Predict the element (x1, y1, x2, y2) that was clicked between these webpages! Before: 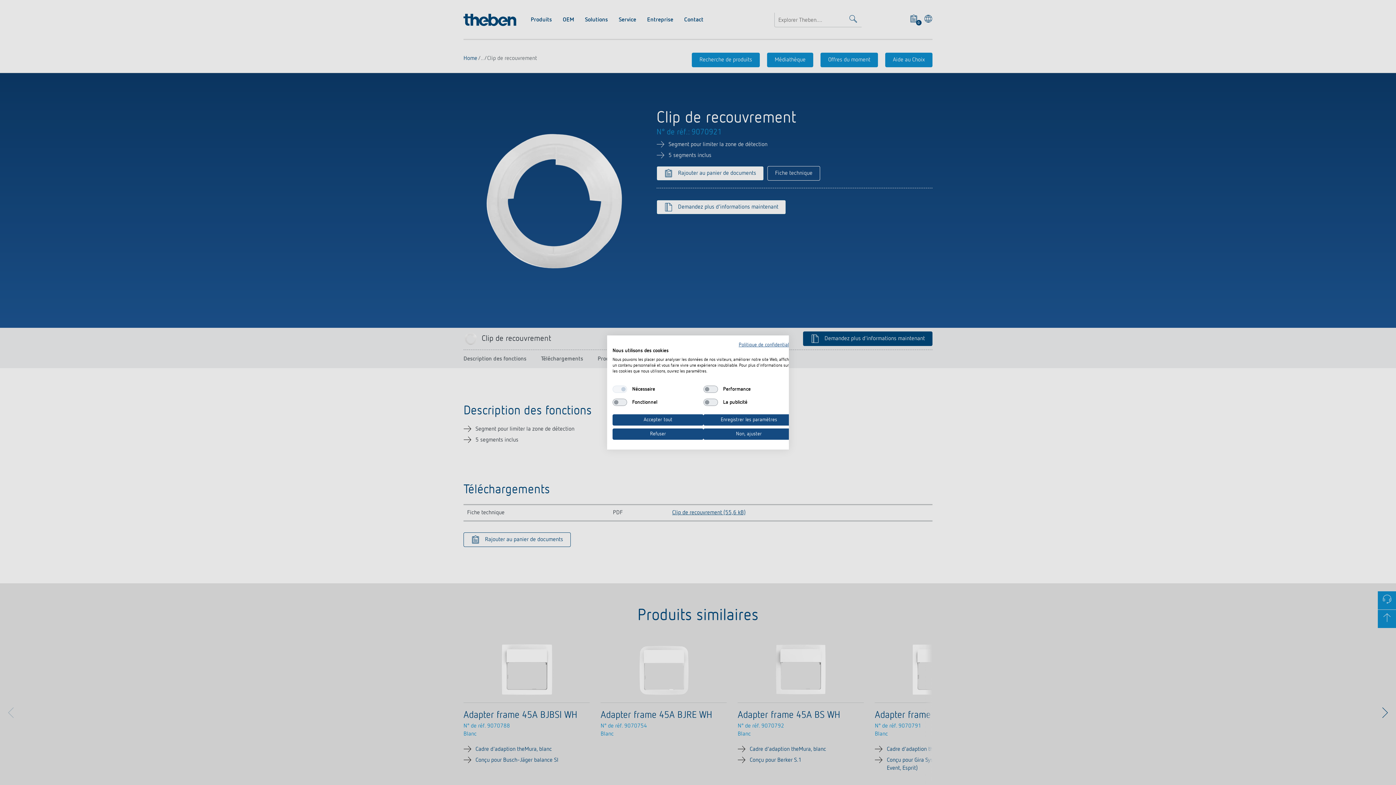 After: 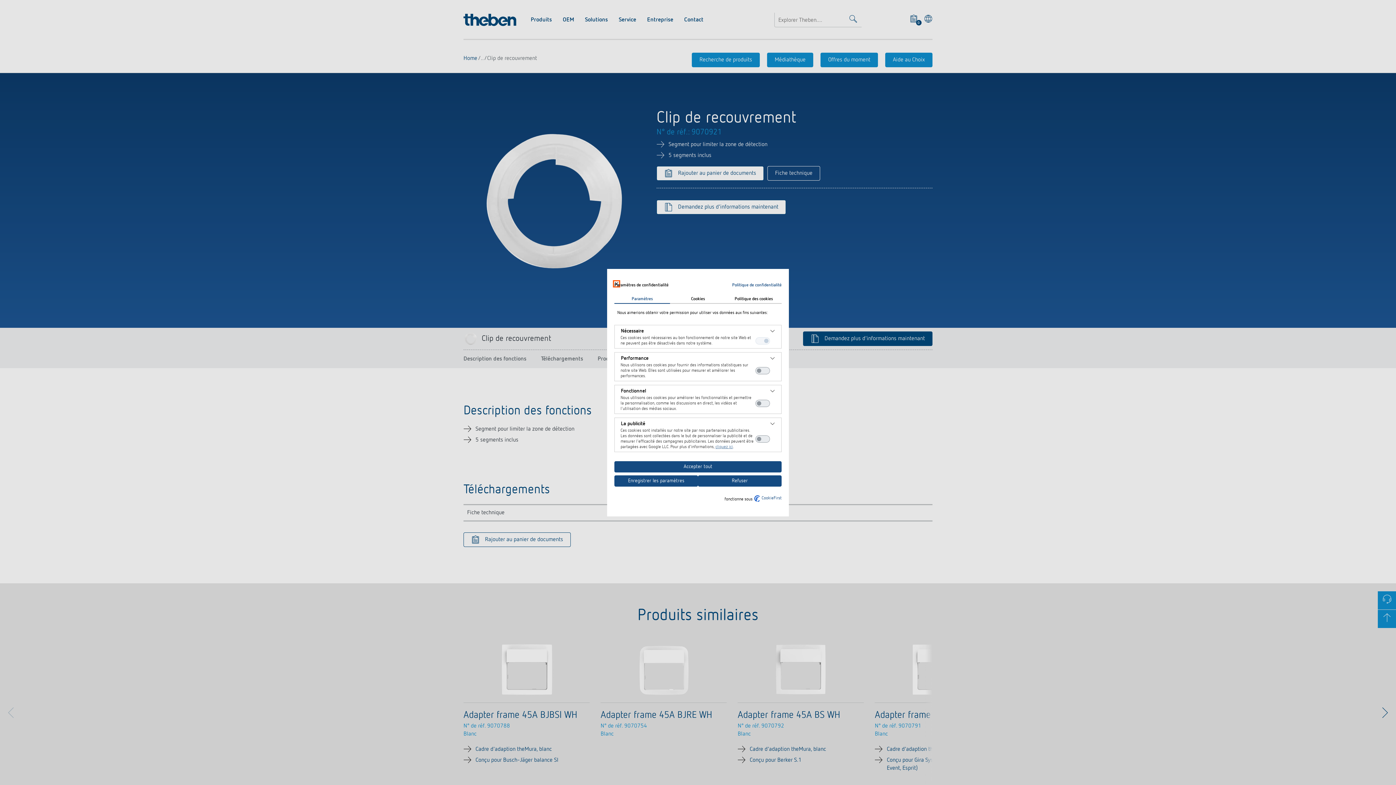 Action: label: Ajustez les préférences de cookie  bbox: (703, 428, 794, 440)